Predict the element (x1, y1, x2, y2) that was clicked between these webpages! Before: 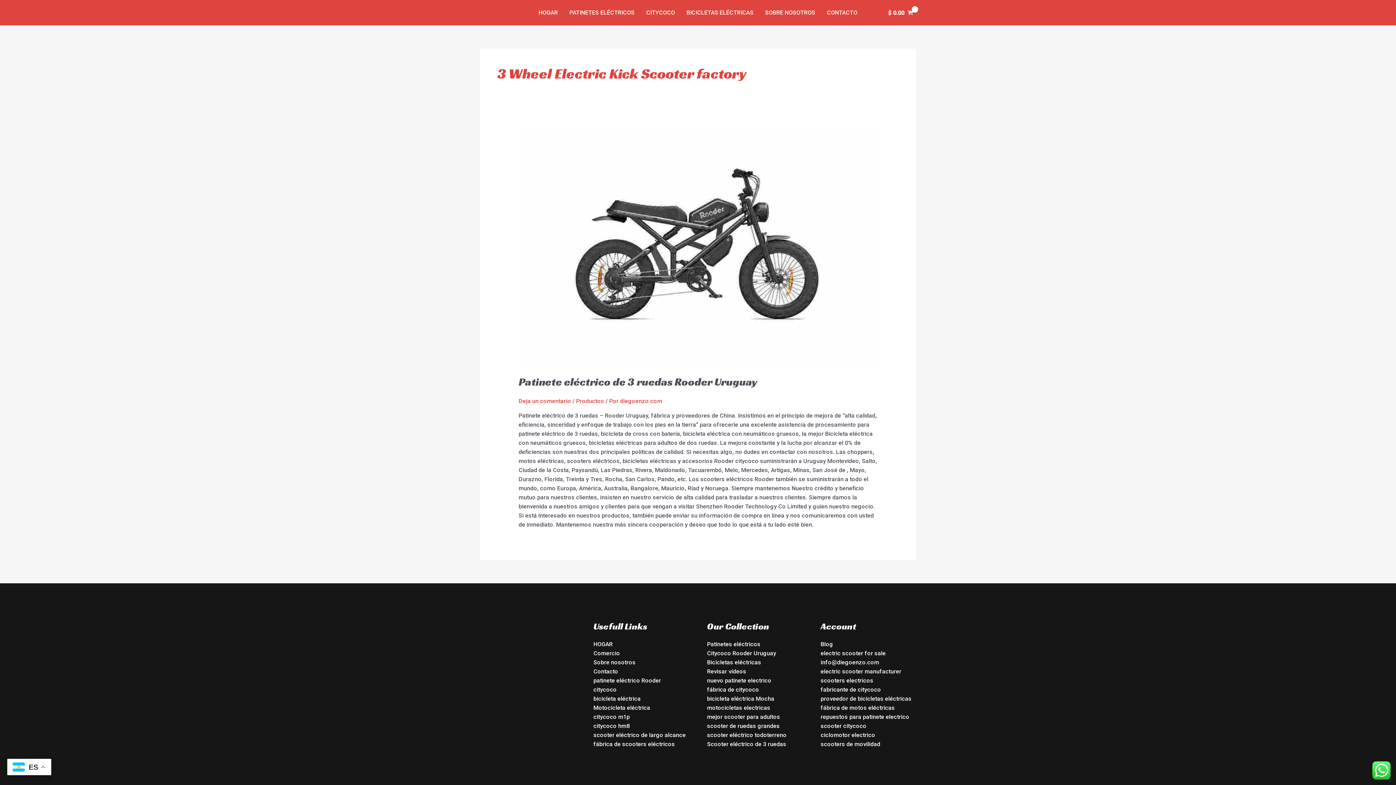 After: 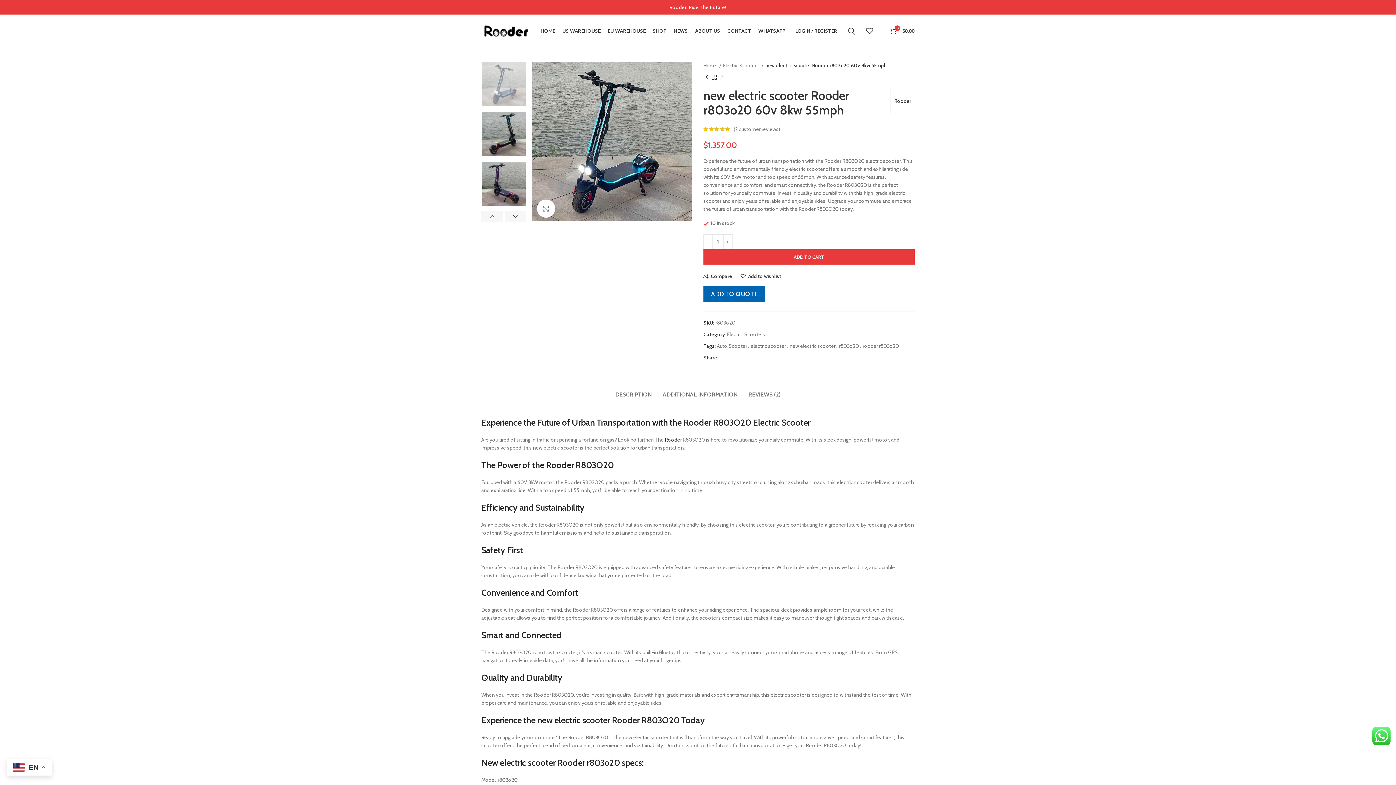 Action: label: nuevo patinete electrico bbox: (707, 677, 771, 684)